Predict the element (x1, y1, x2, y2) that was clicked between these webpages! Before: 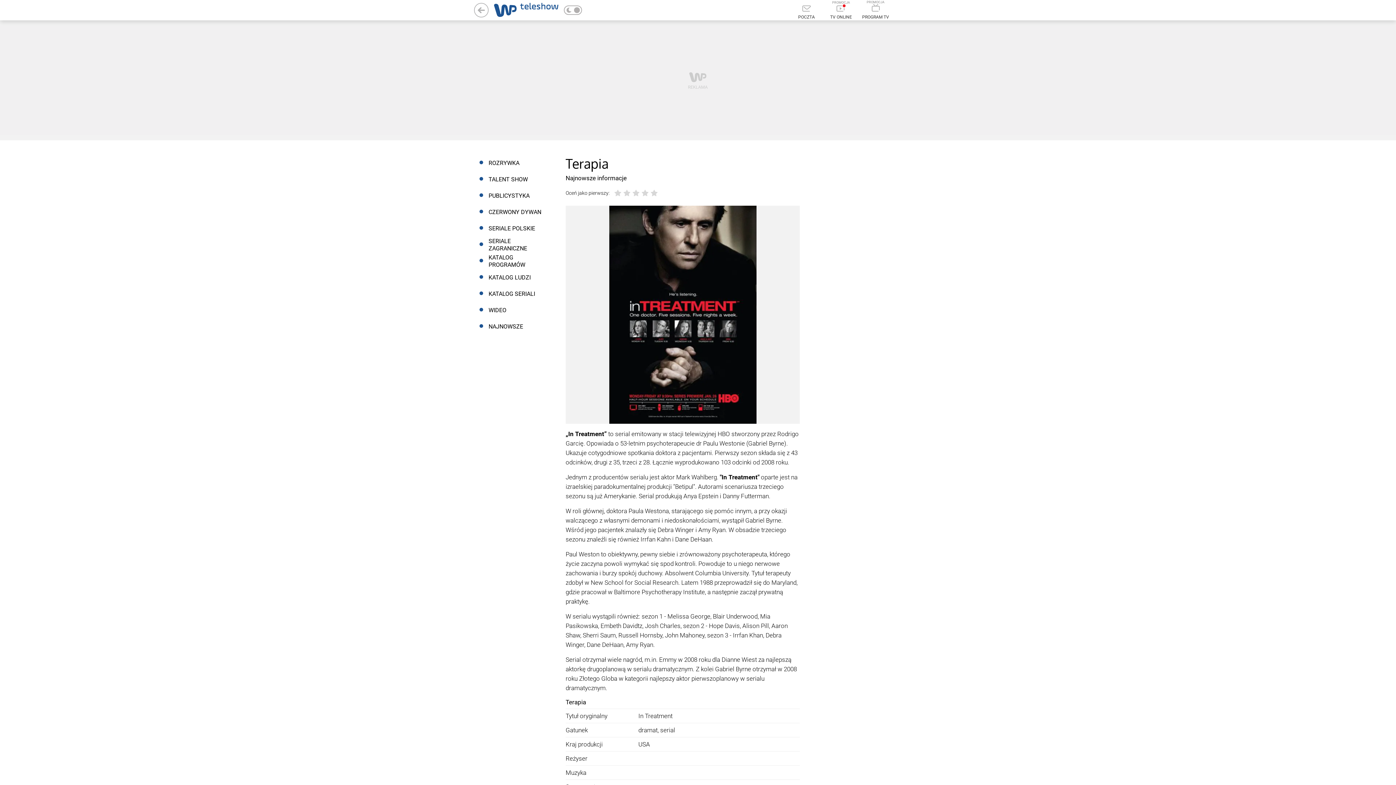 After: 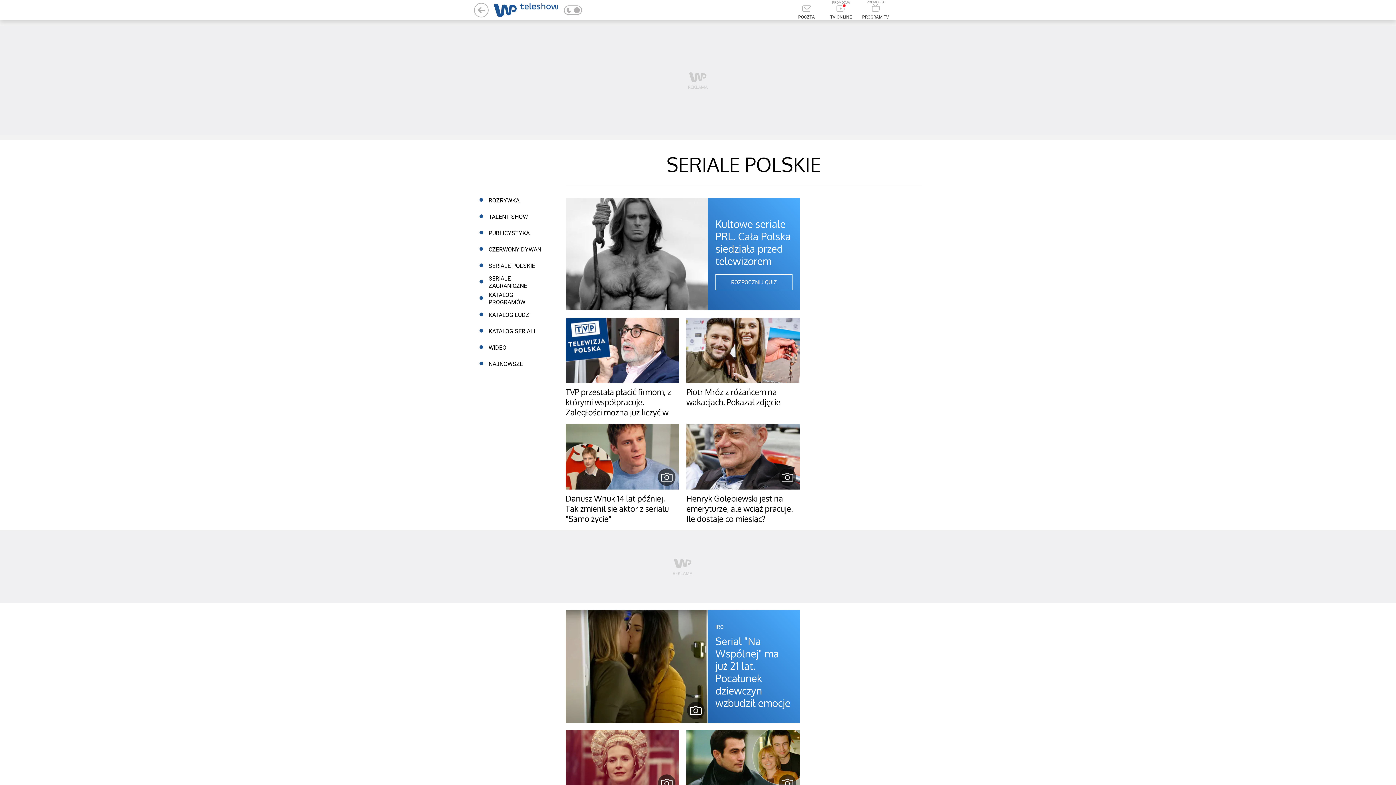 Action: label: SERIALE POLSKIE bbox: (474, 220, 550, 236)